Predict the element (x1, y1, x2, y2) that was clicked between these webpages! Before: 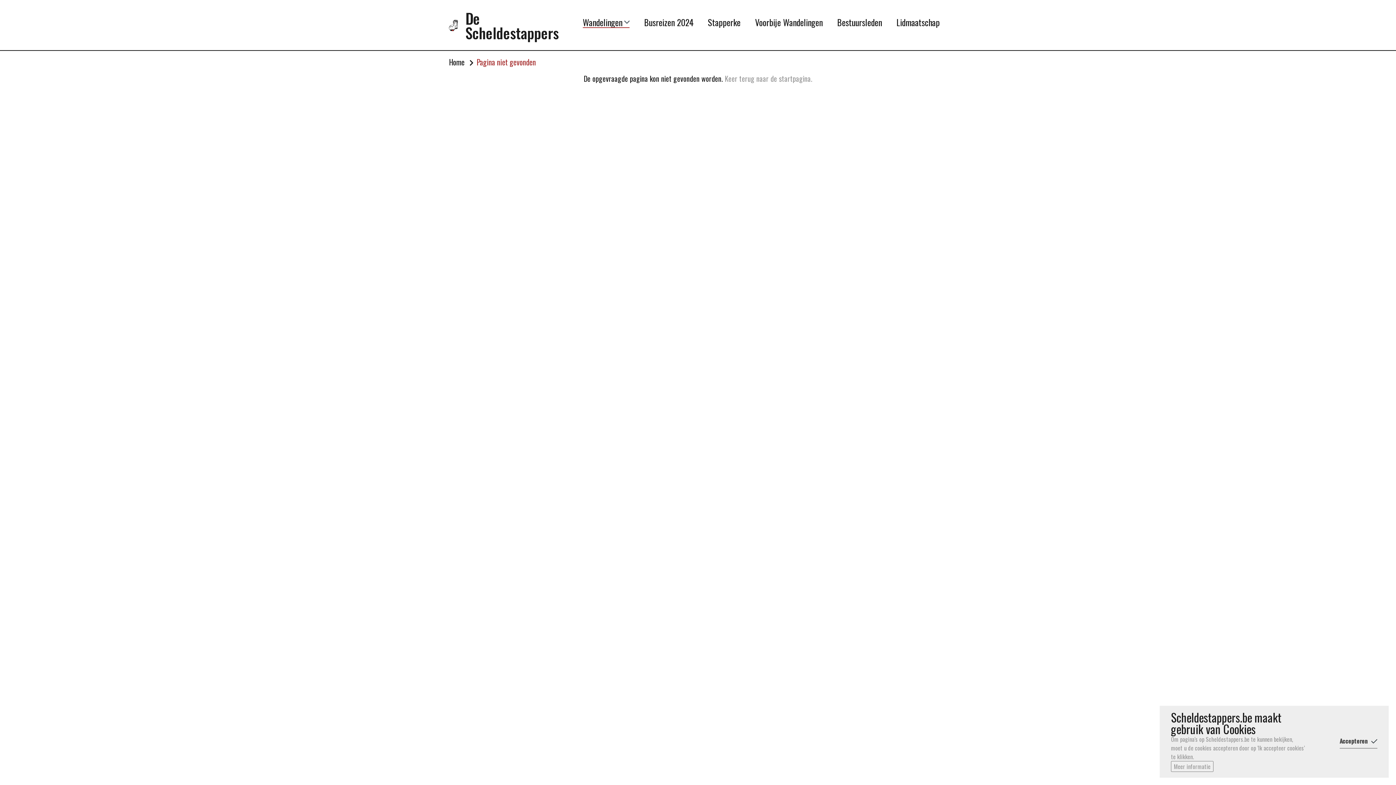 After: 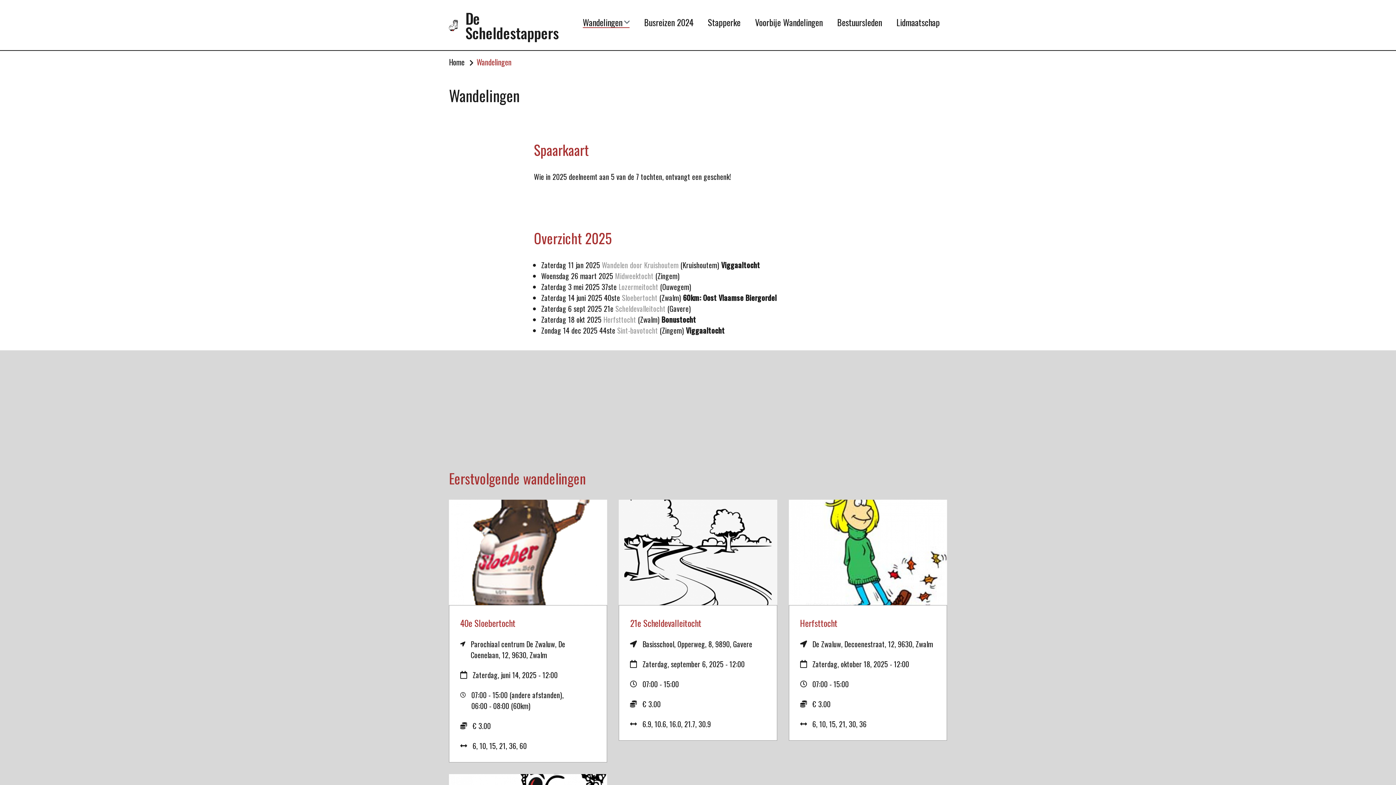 Action: bbox: (582, 15, 629, 28) label: Wandelingen